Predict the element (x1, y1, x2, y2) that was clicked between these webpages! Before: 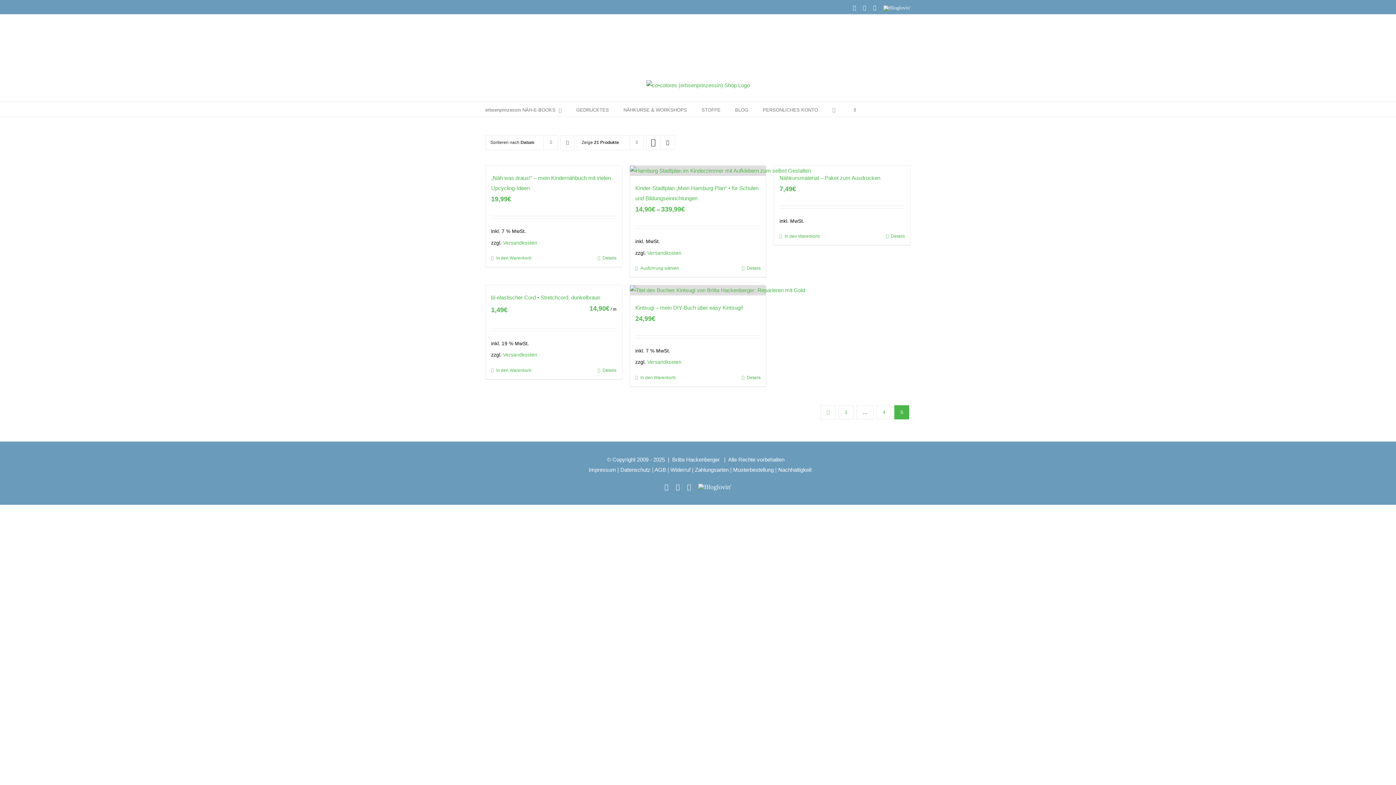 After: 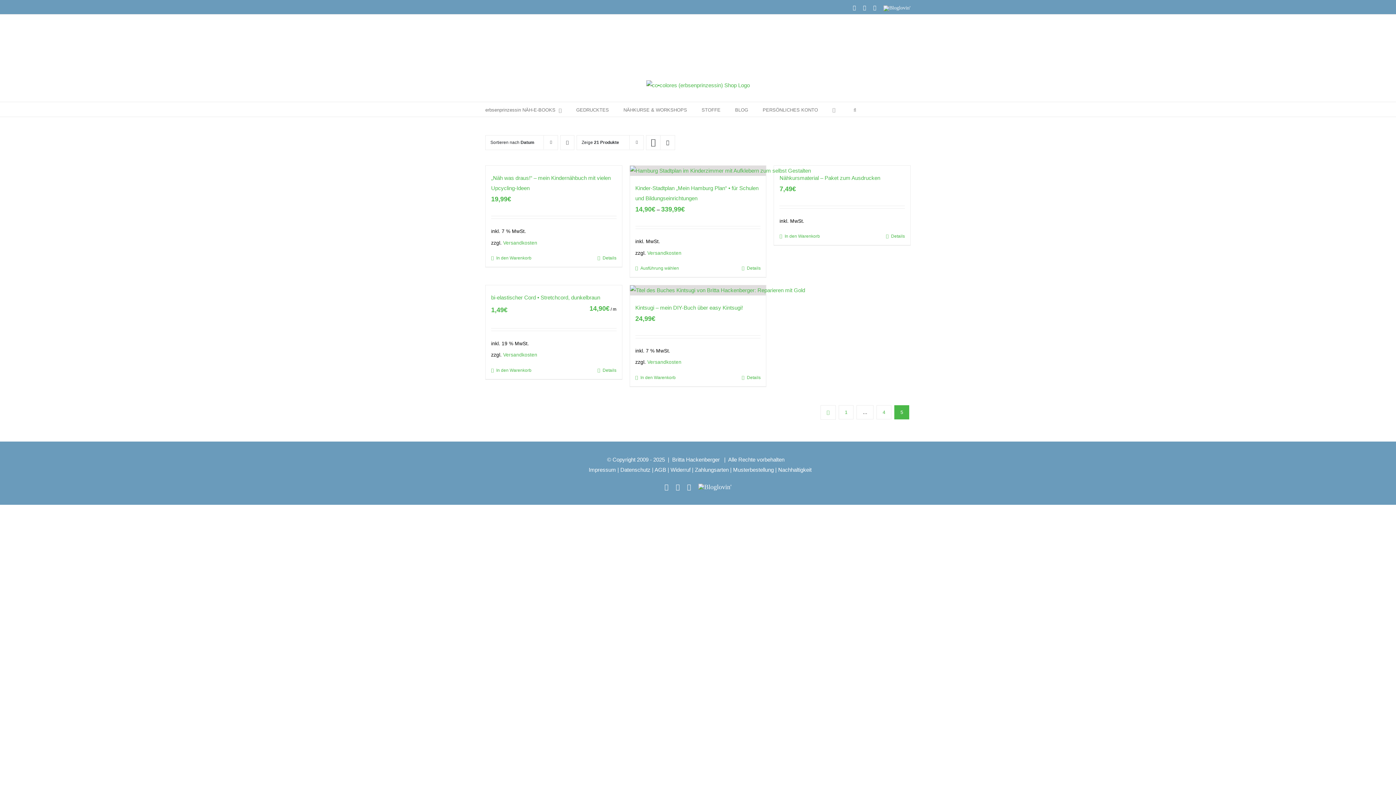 Action: bbox: (698, 483, 731, 486) label: Bloglovin'